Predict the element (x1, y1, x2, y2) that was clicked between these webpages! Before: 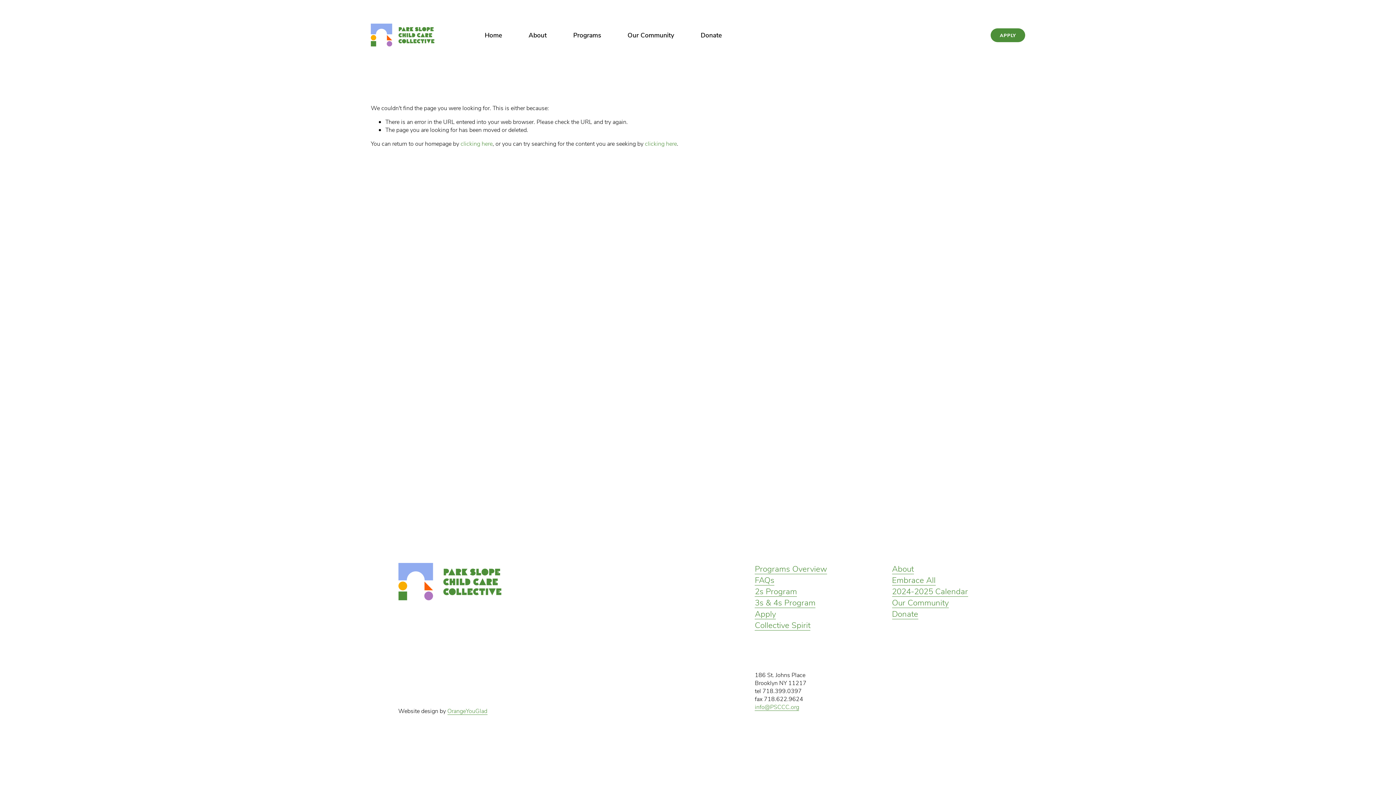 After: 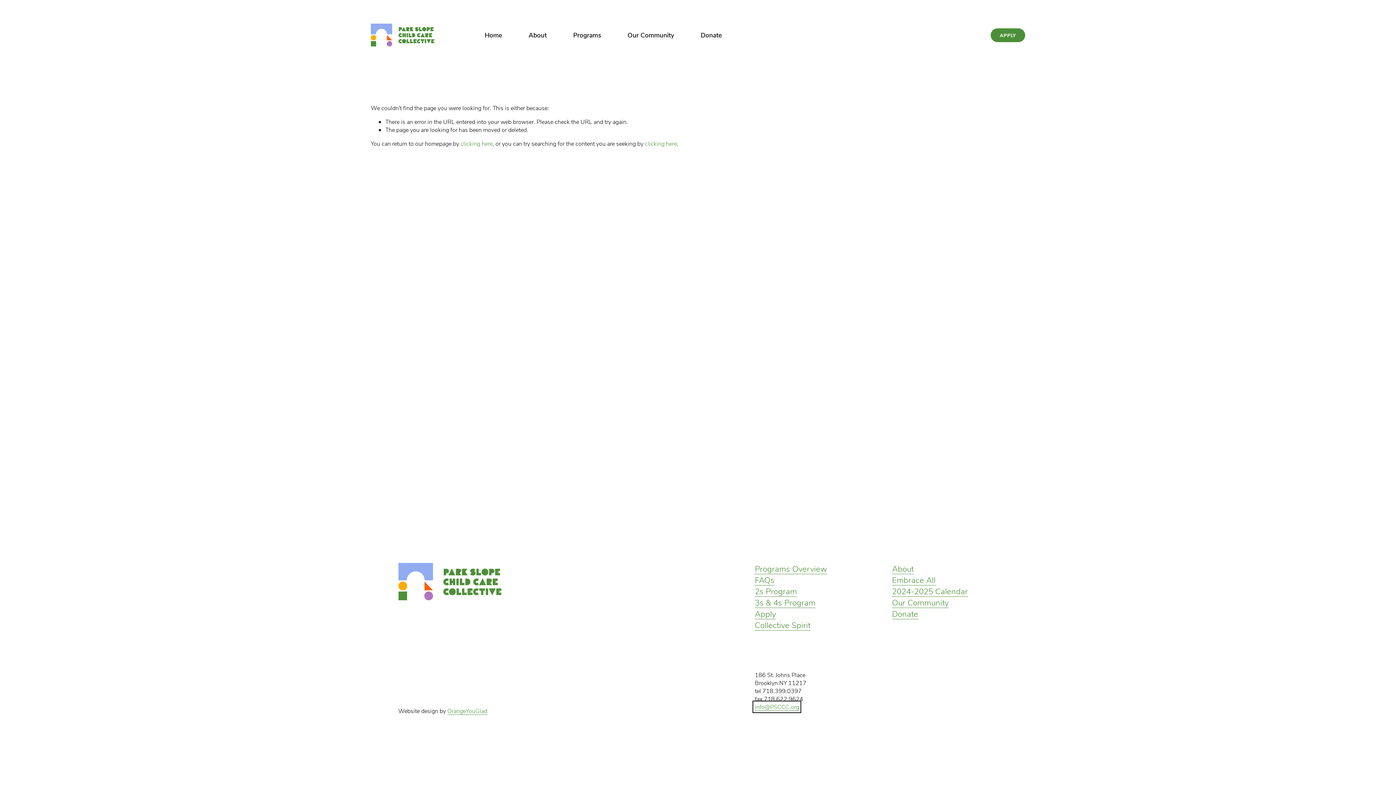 Action: bbox: (755, 703, 799, 711) label: info@PSCCC.org